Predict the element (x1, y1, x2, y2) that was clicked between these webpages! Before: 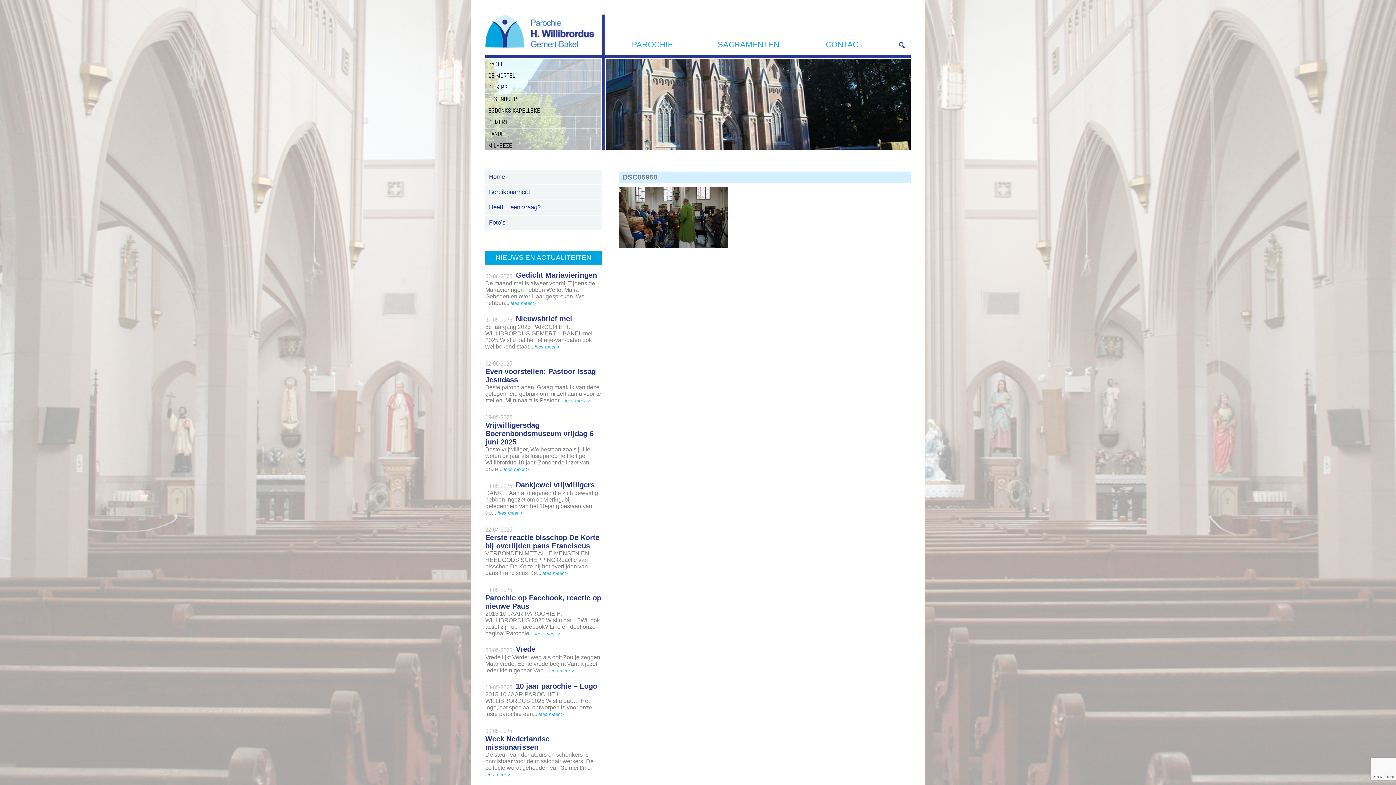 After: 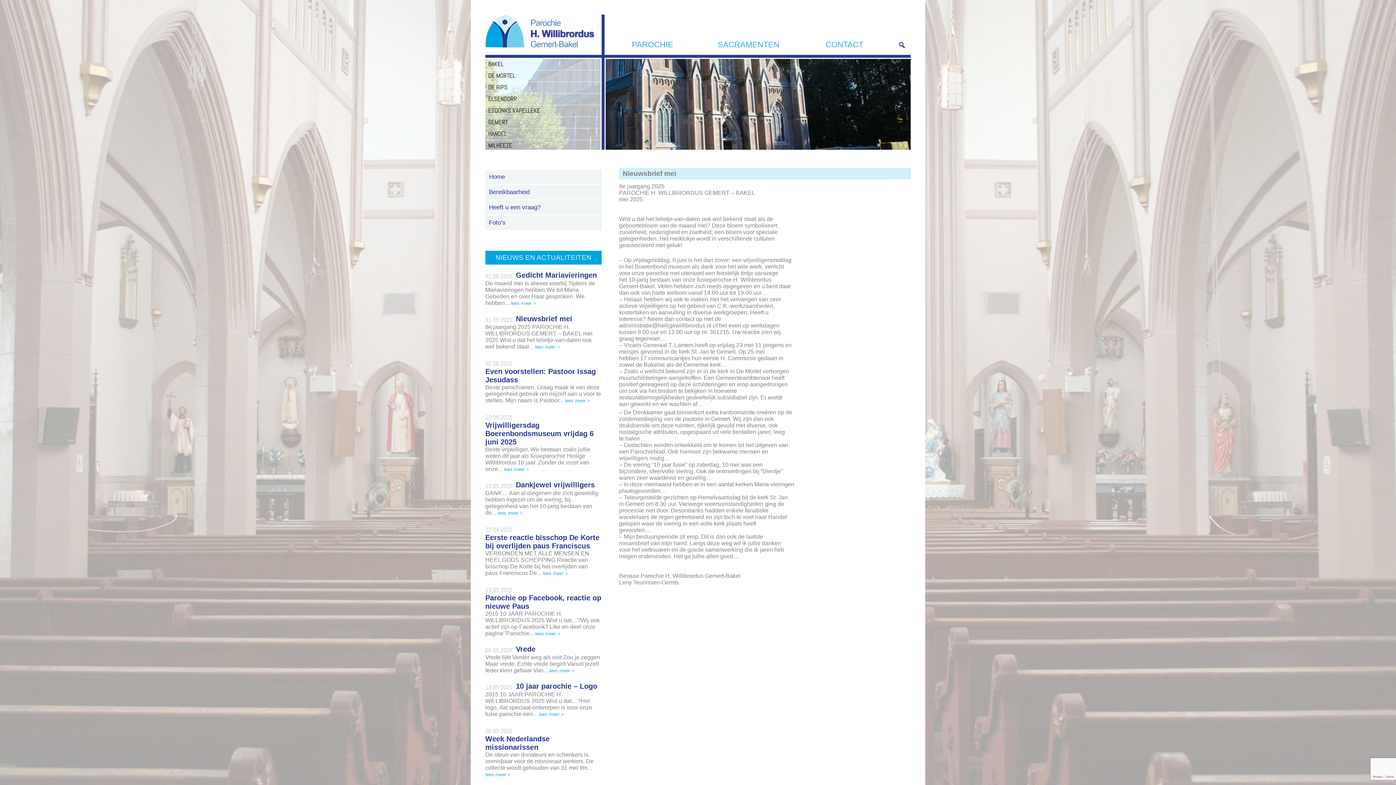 Action: label: lees meer > bbox: (534, 344, 560, 349)